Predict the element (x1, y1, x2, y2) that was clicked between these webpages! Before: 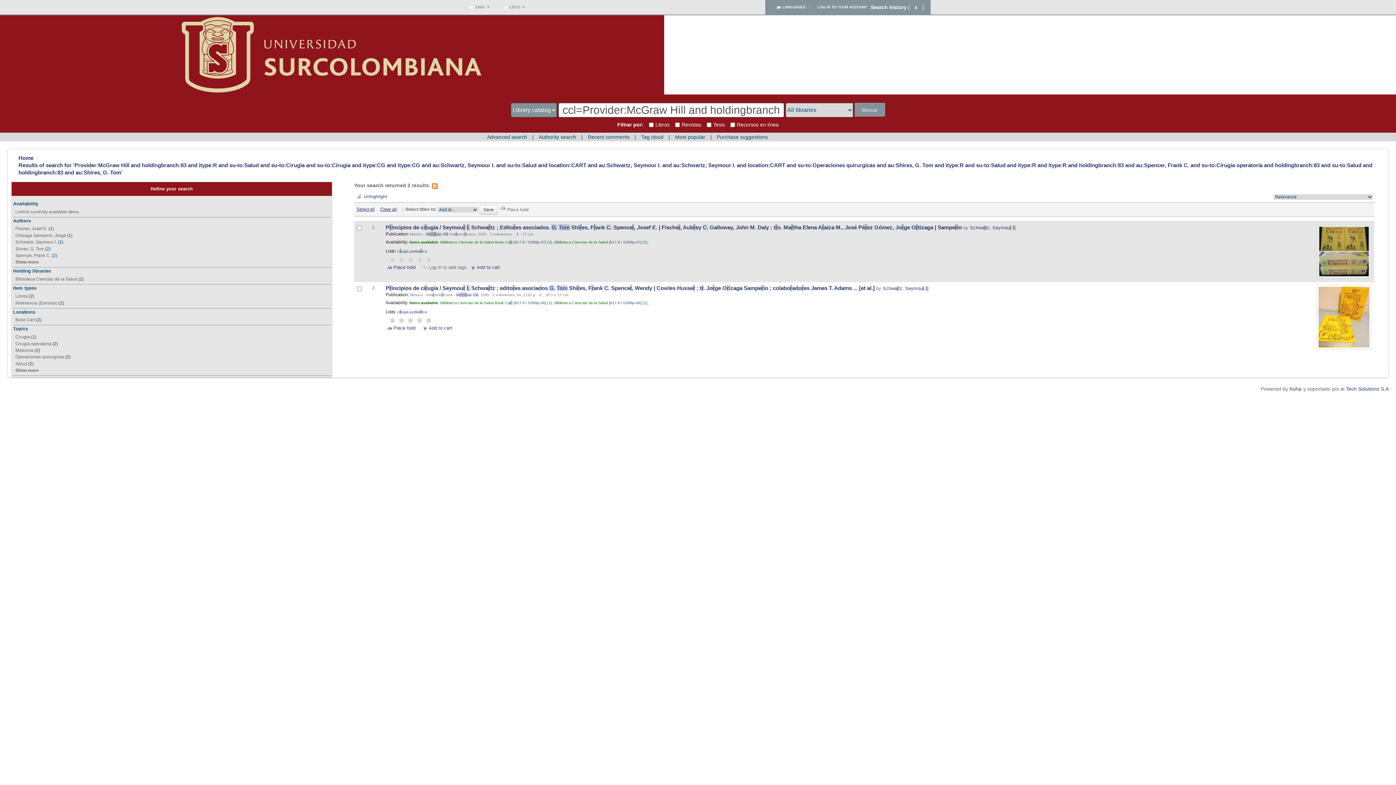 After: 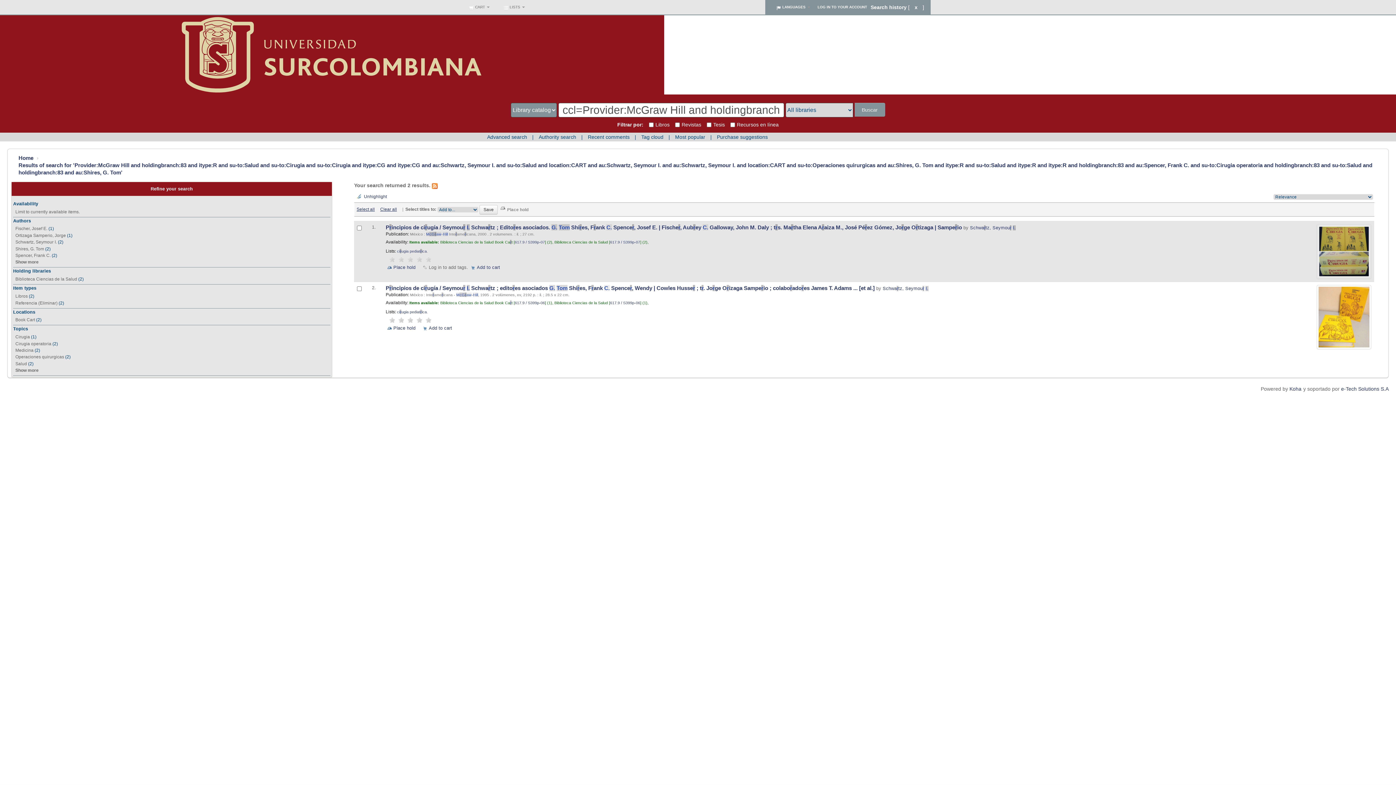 Action: bbox: (389, 256, 395, 262) label: 1